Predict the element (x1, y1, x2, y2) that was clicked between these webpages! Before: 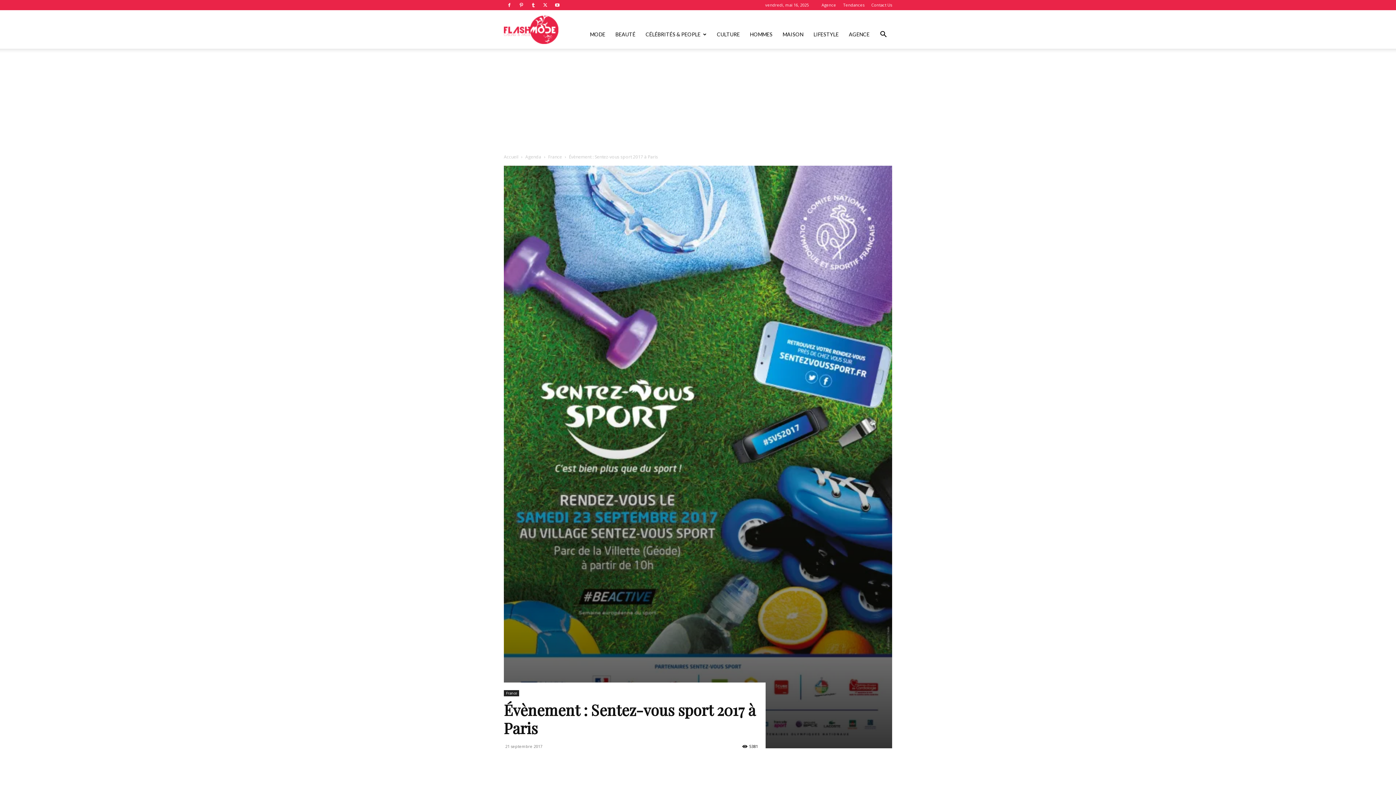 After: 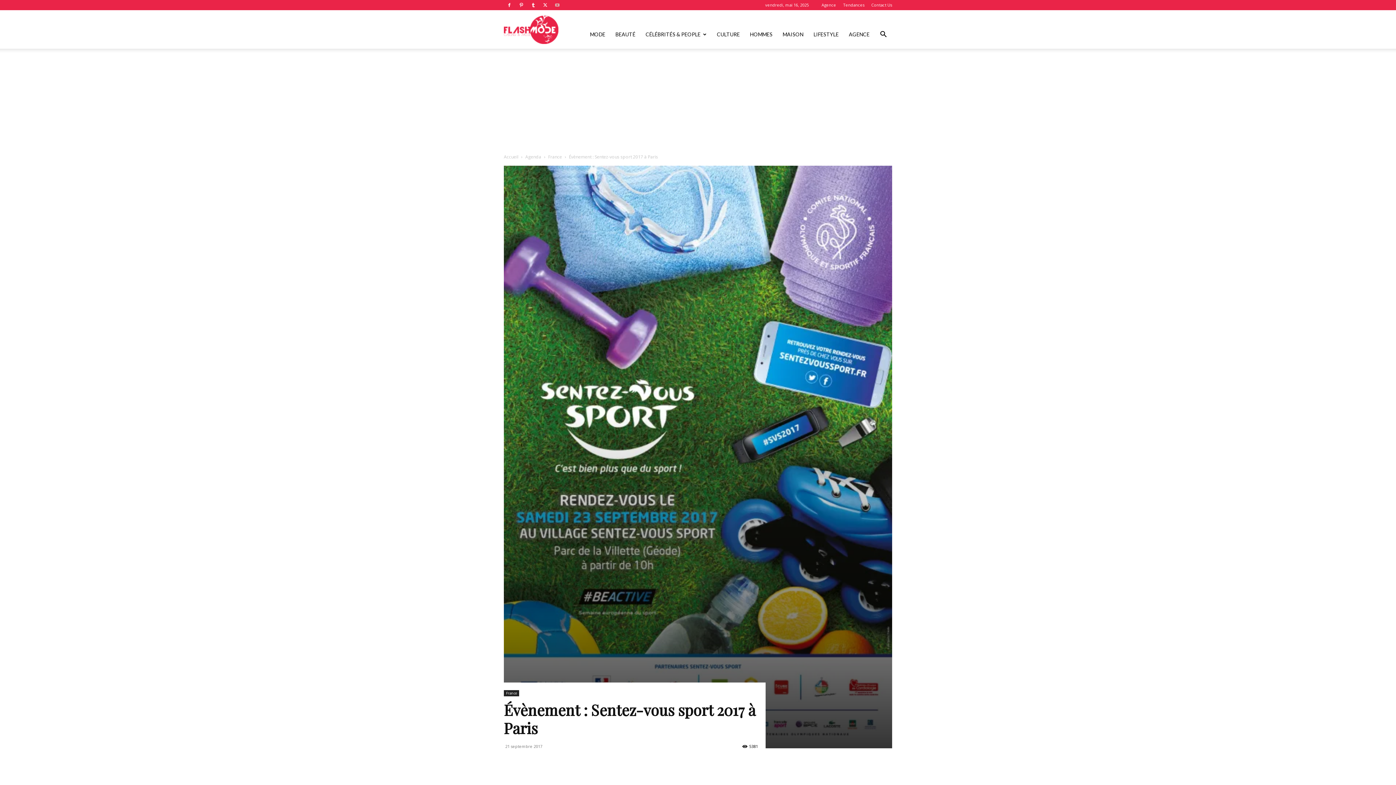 Action: bbox: (552, 0, 562, 10)